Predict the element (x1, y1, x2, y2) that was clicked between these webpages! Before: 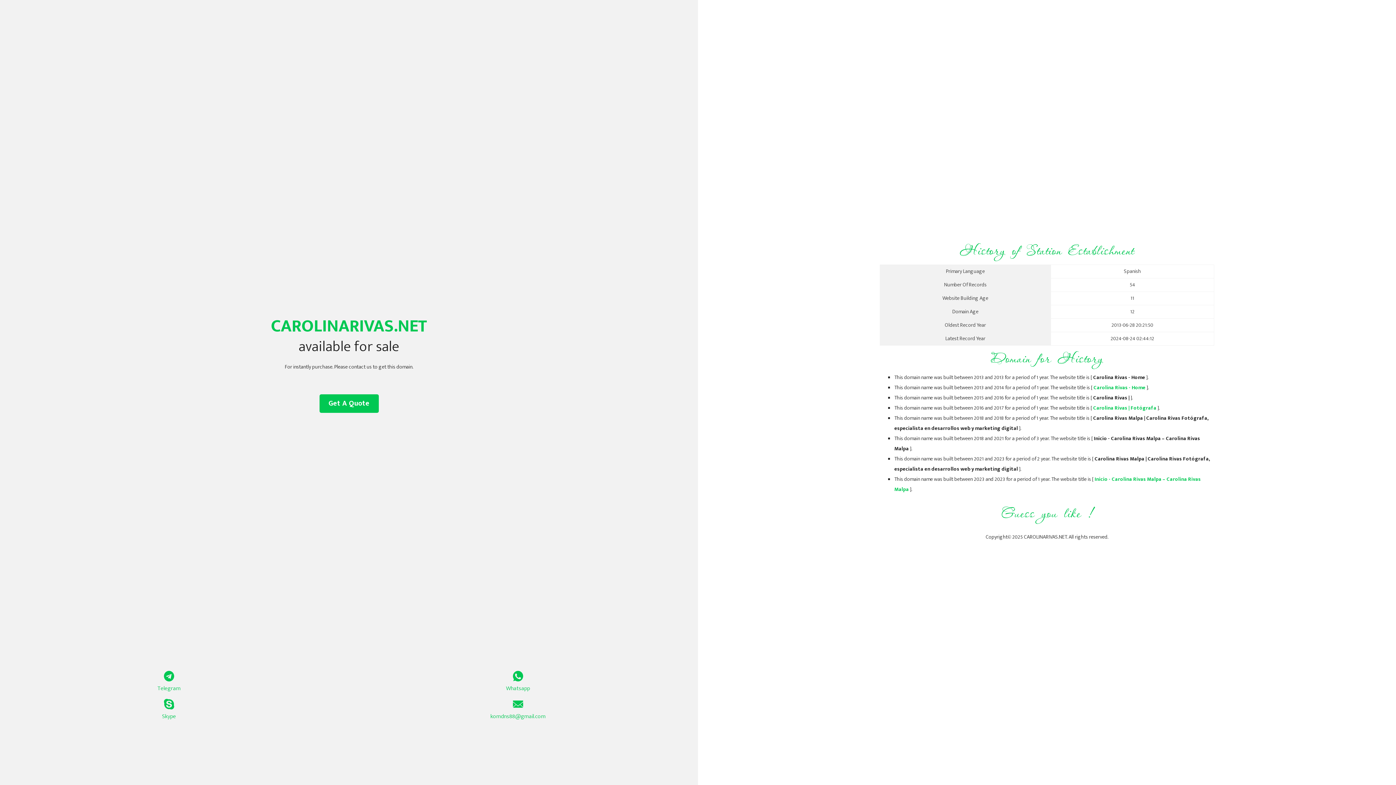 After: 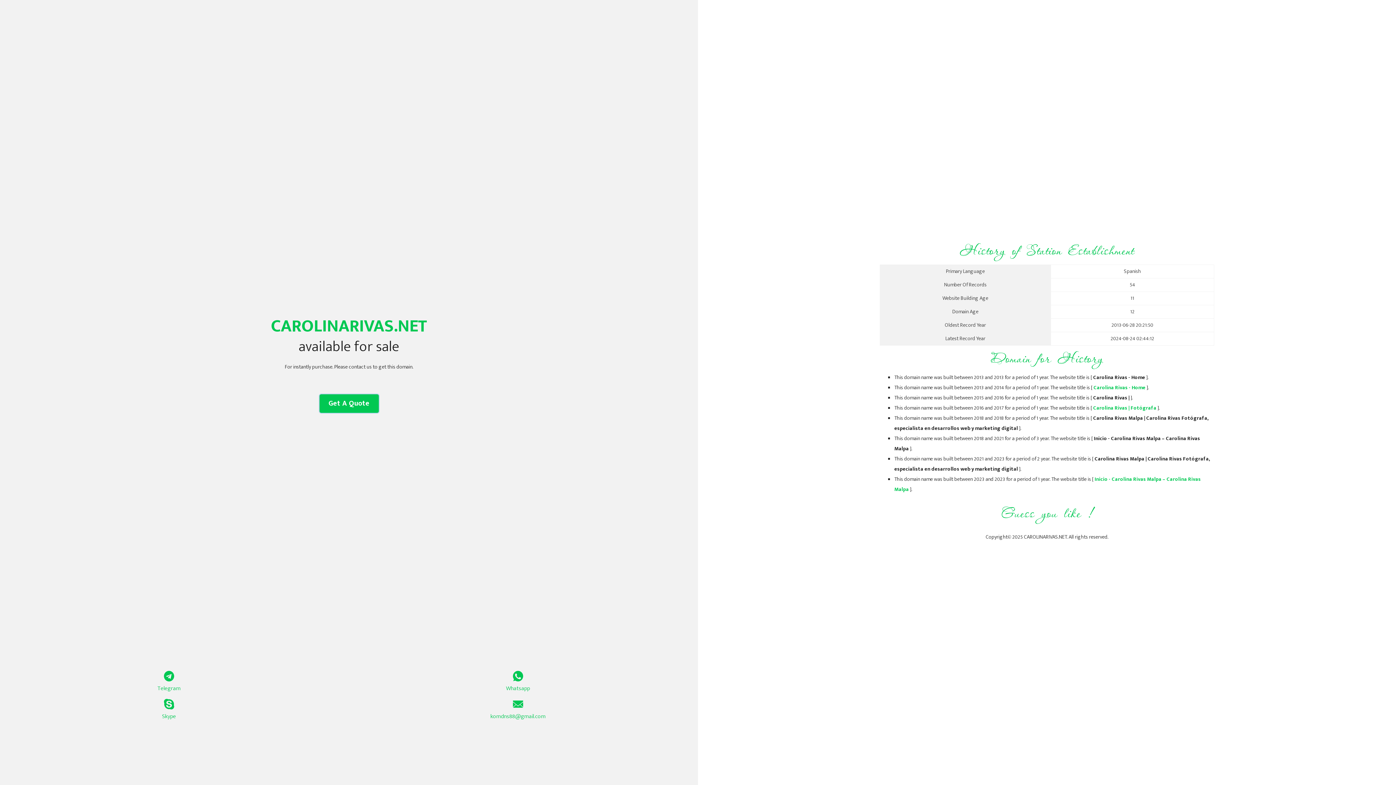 Action: bbox: (319, 394, 378, 413) label: Get A Quote